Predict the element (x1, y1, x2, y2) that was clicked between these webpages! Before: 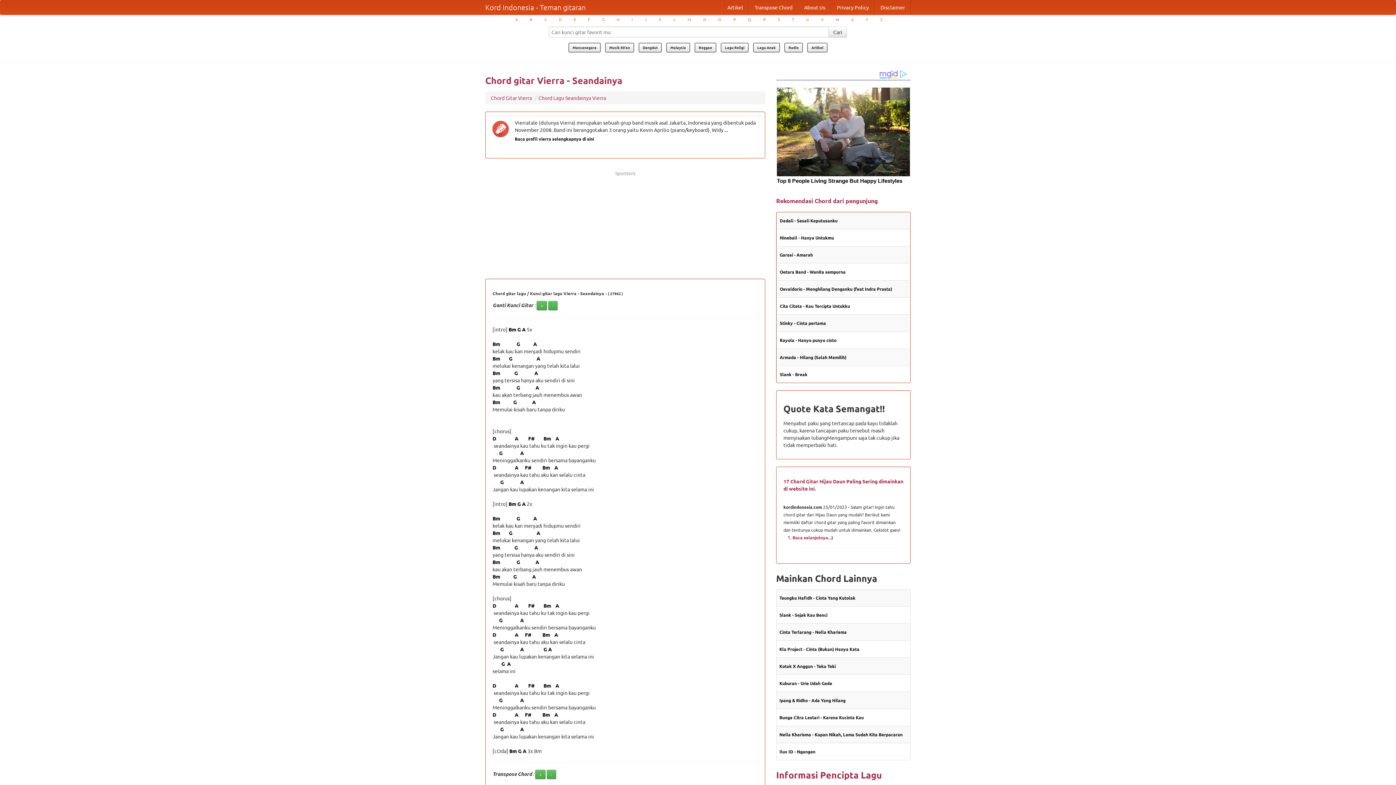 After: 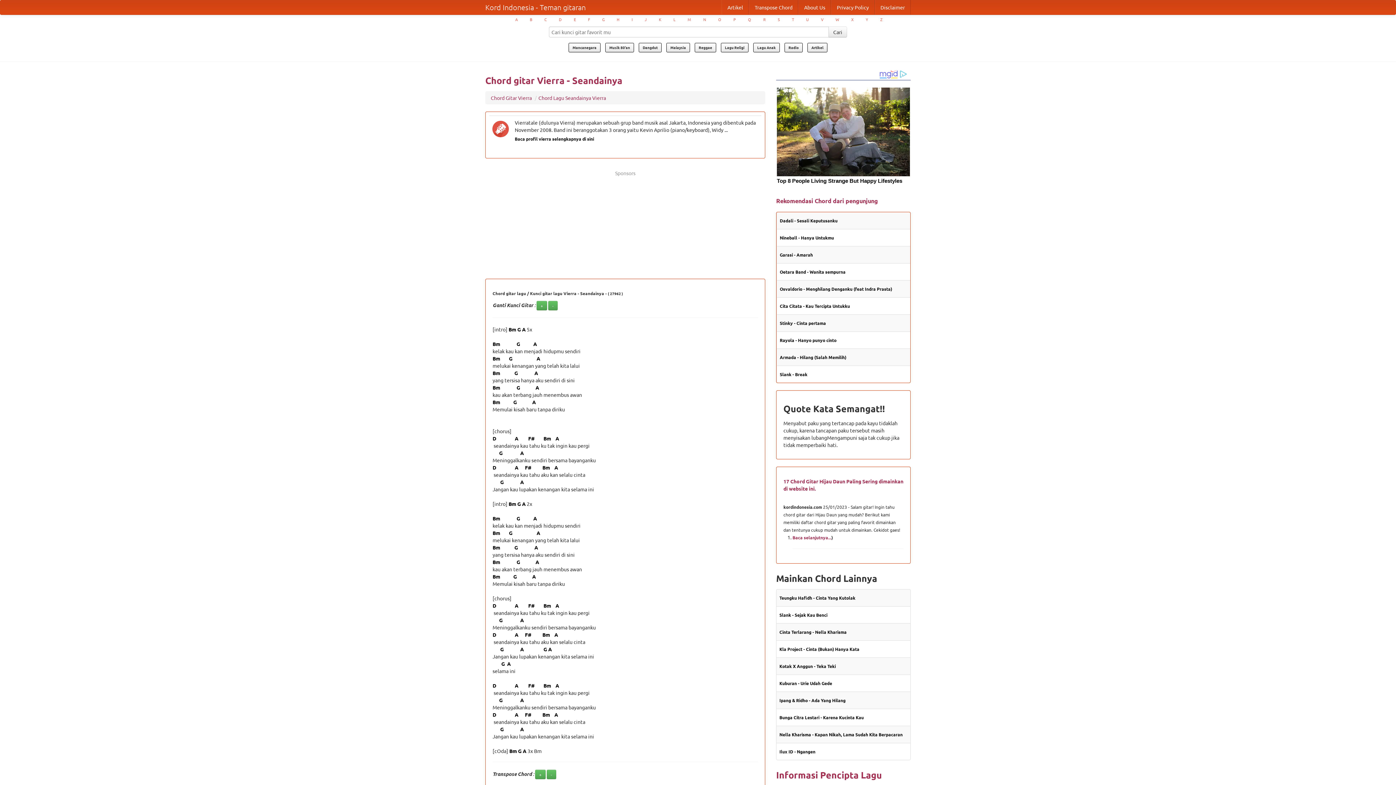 Action: bbox: (543, 646, 547, 652) label: G